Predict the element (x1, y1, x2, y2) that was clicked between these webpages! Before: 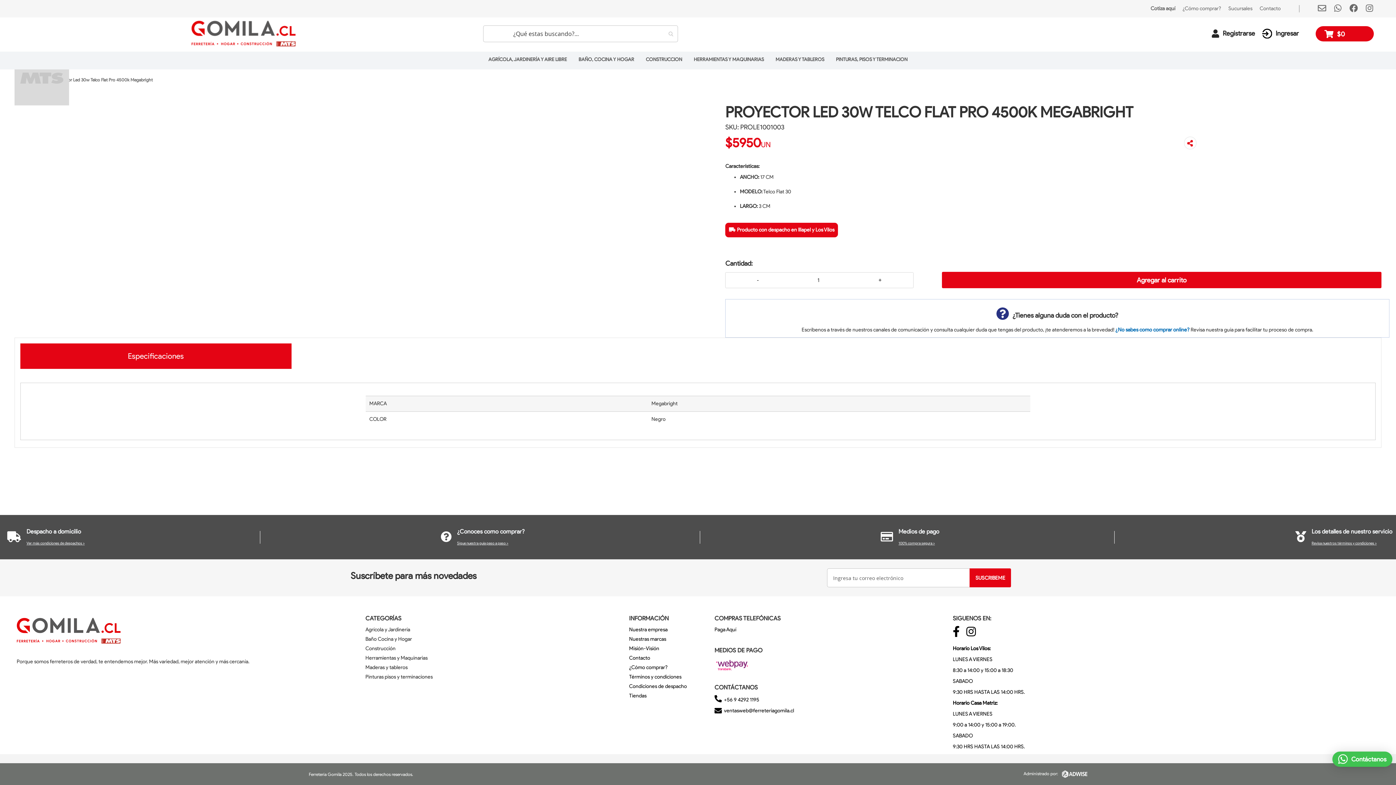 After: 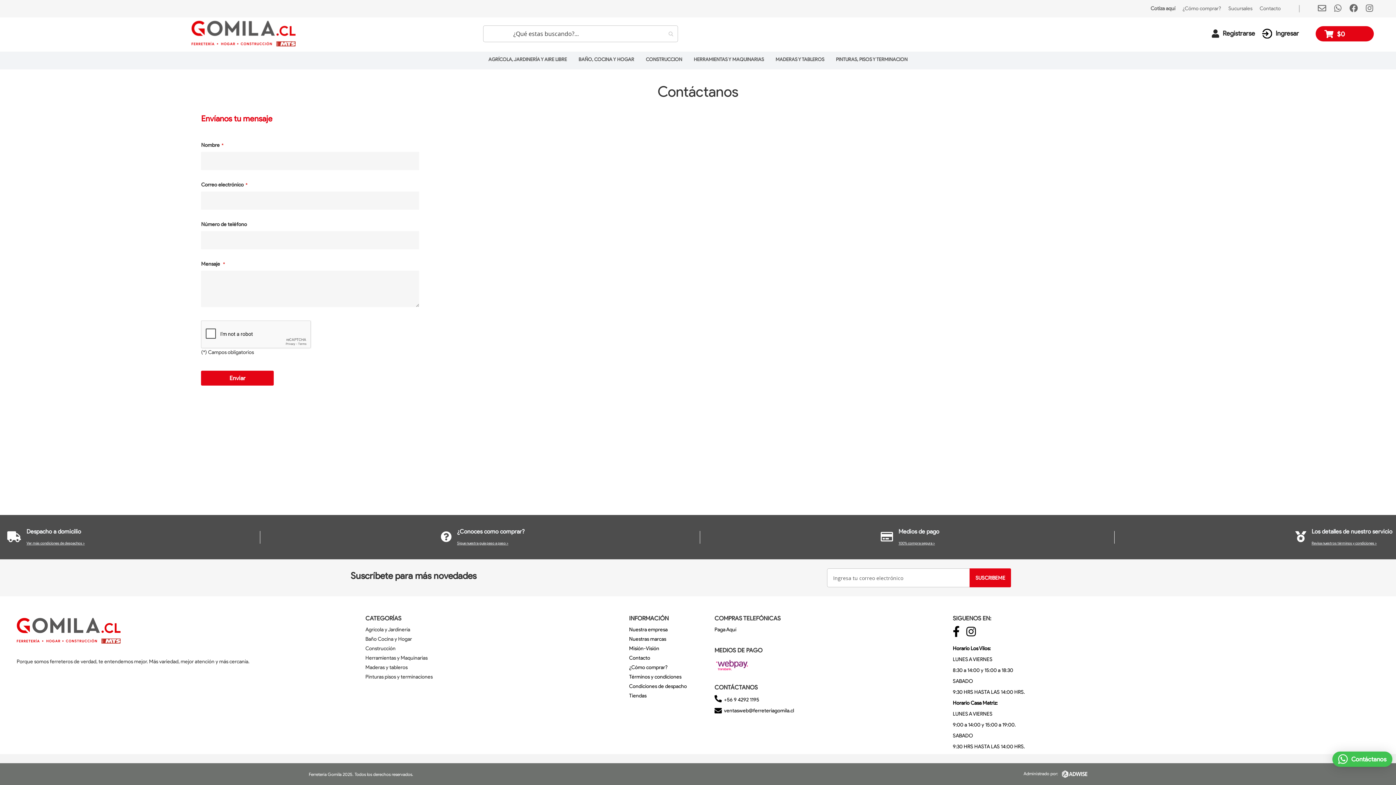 Action: bbox: (629, 655, 650, 661) label: Contacto